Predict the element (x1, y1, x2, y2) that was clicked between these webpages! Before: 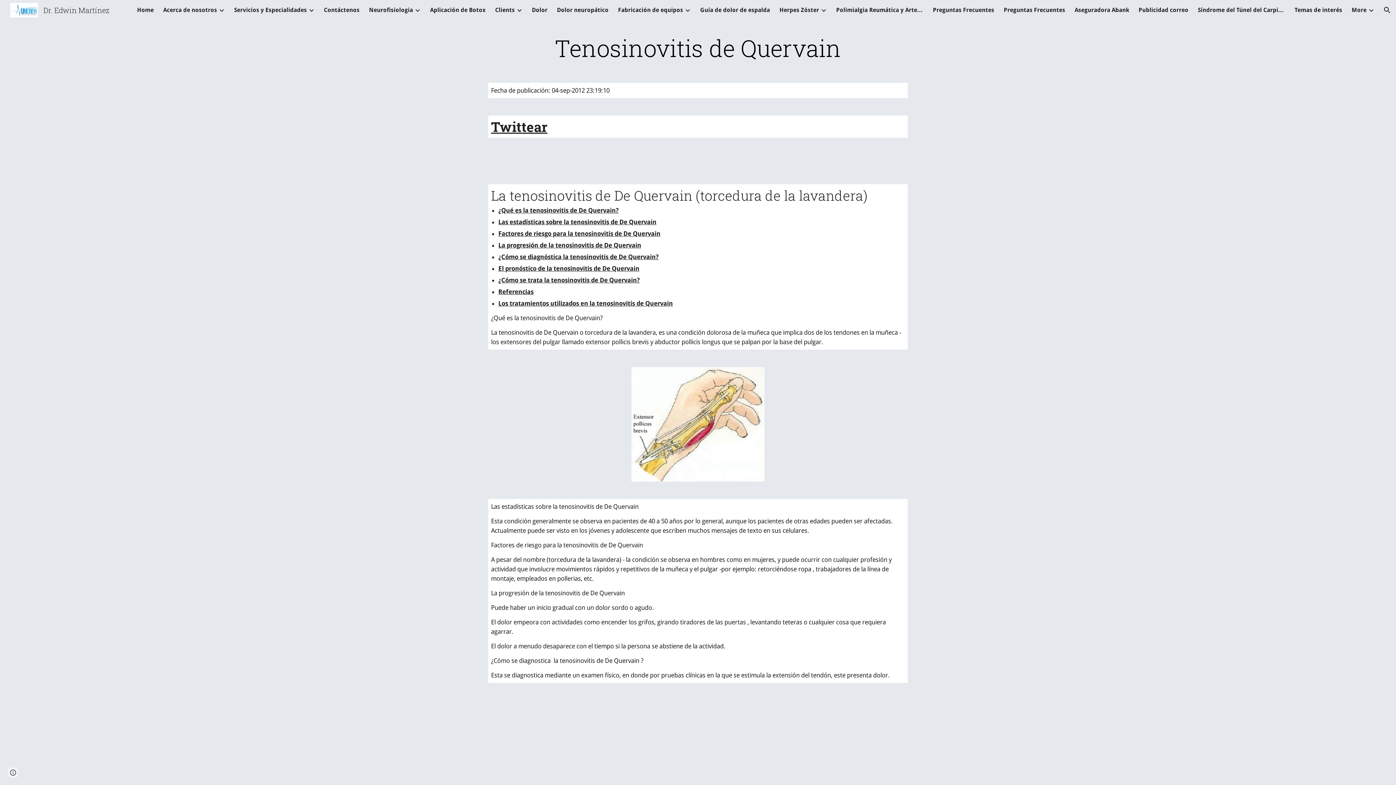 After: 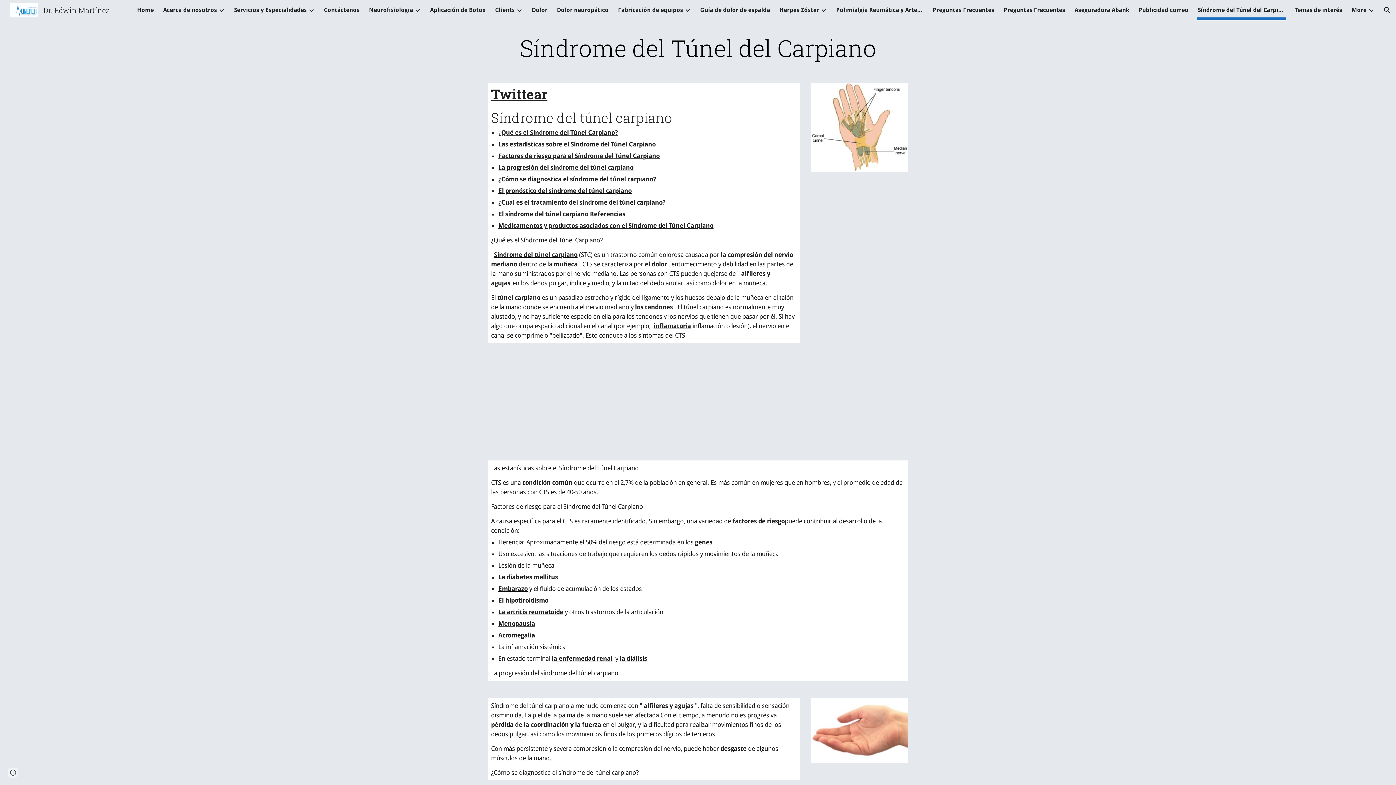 Action: bbox: (1198, 5, 1285, 15) label: Síndrome del Túnel del Carpiano